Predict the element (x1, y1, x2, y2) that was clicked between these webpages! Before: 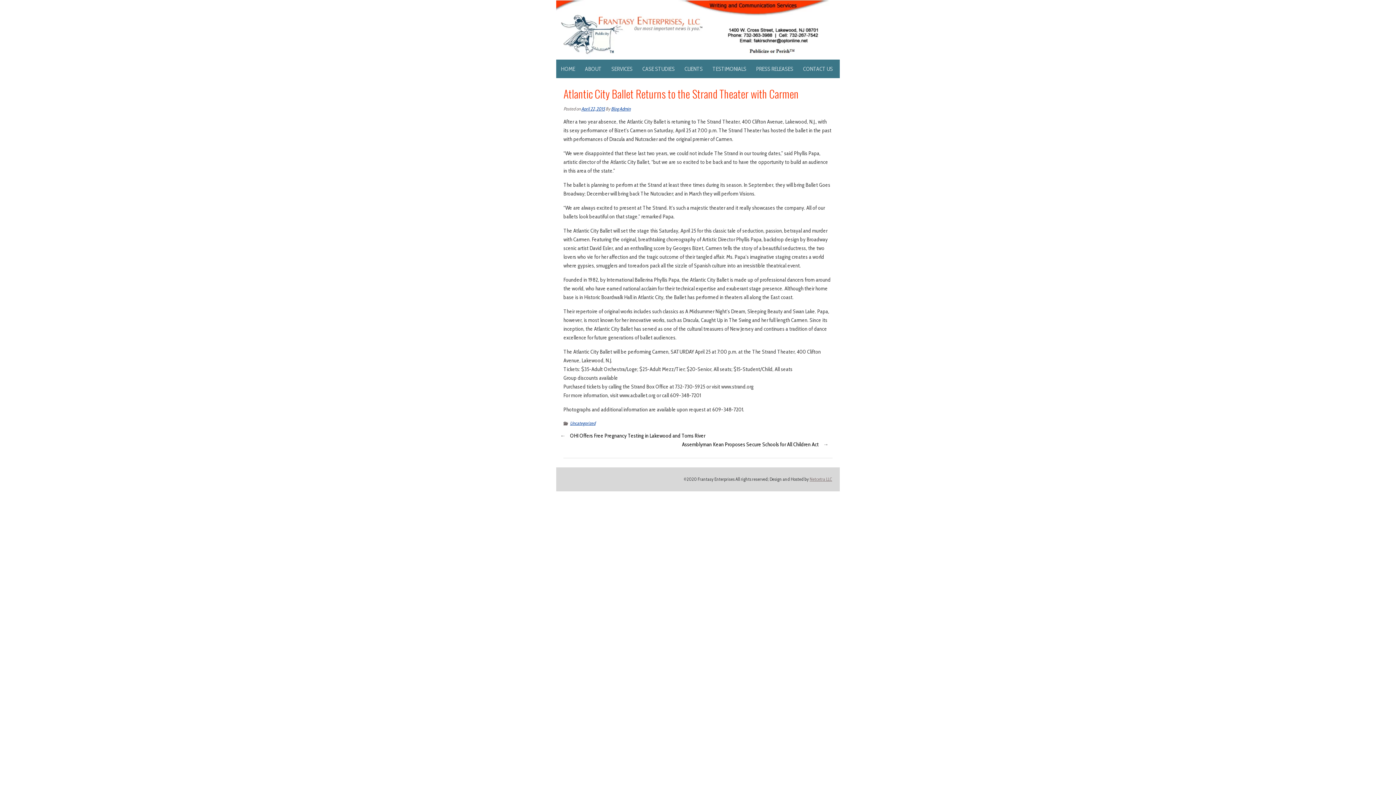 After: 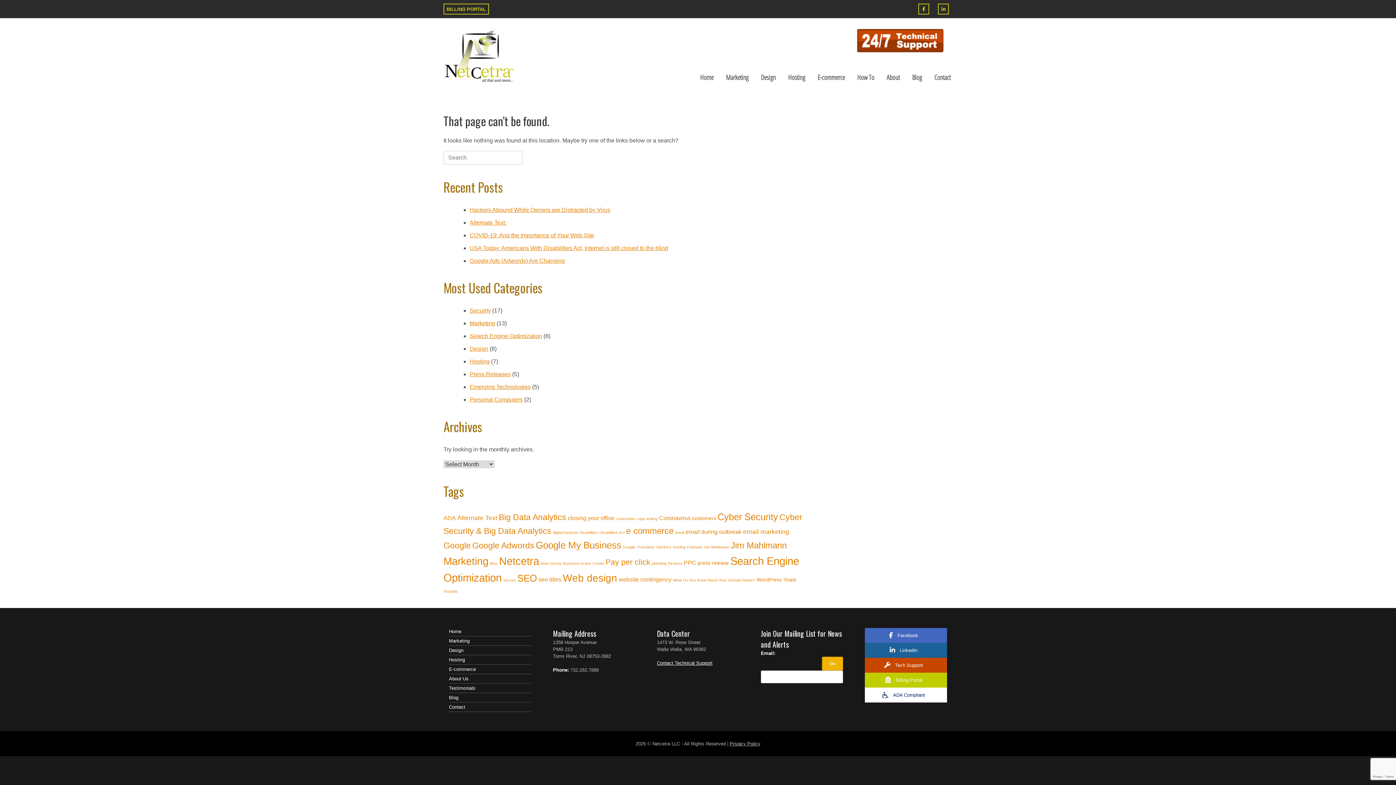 Action: bbox: (809, 476, 832, 482) label: Netcetra LLC